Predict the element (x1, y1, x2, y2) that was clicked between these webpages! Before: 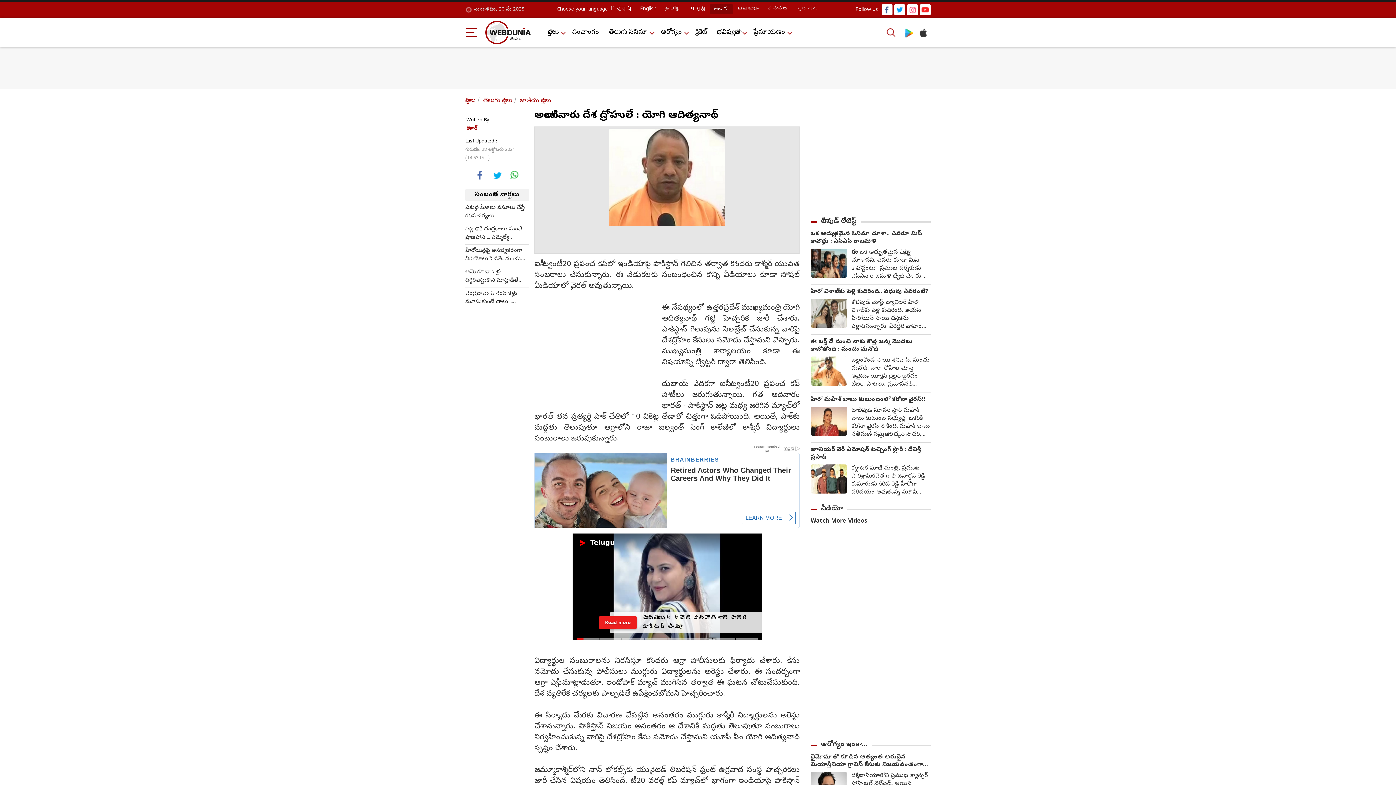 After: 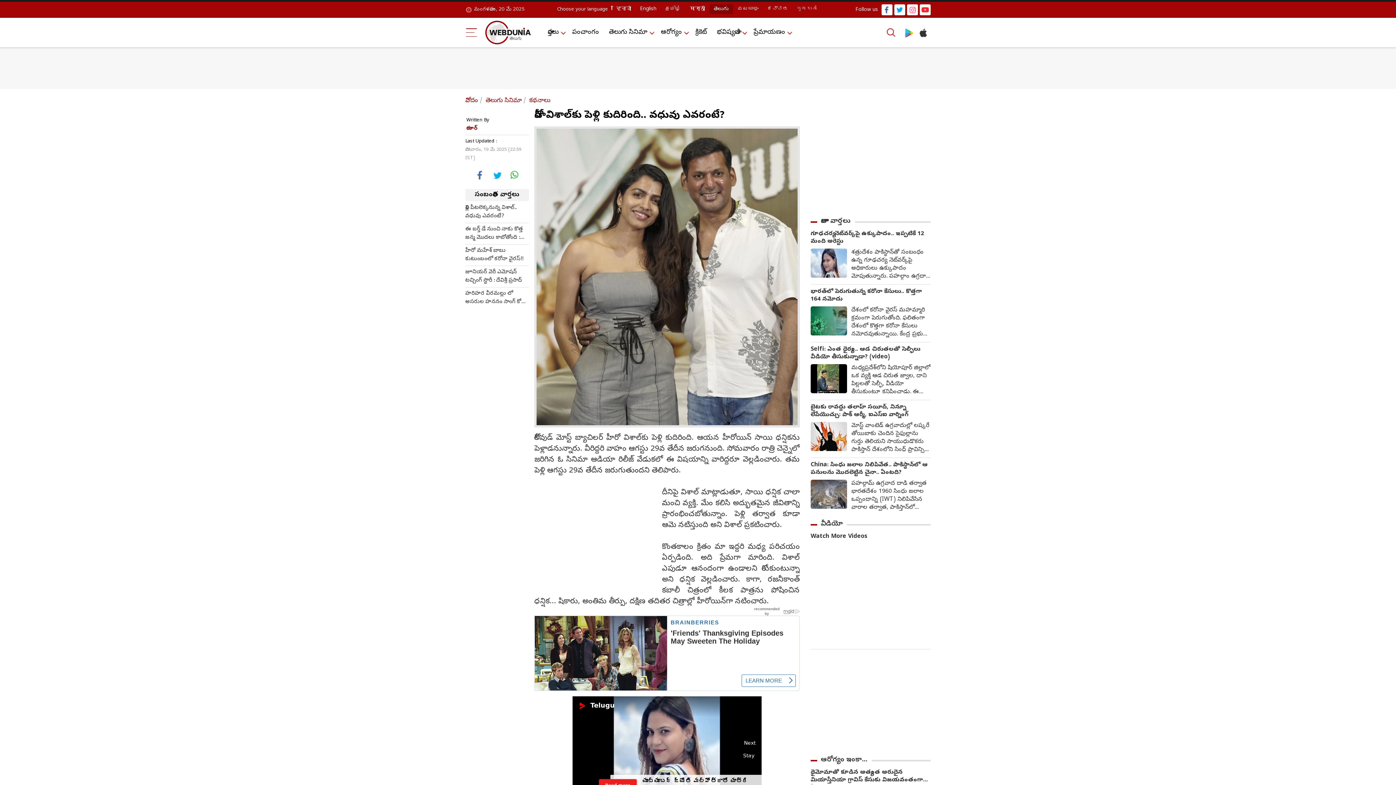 Action: bbox: (847, 298, 930, 330) label: కోలీవుడ్ మోస్ట్ బ్యాచిలర్ హీరో విశాల్‌కు పెళ్లి కుదిరింది. ఆయన హీరోయిన్ సాయి ధన్షికను పెళ్లాడనున్నారు. వీరిద్దరి వాహం ఆగస్టు 29వ తేదీన జరుగనుంది. సోమవారం రాత్రి చెన్నైలో జరిగిన ఓ సినిమా ఆడియా రిలీజ్ వేడుకలో ఈ విషయాన్ని వారిద్దరూ వెల్లడించారు. తమ పెళ్లి ఆగస్టు 29వ తేదీన జరుగుతుందని తెలిపారు.